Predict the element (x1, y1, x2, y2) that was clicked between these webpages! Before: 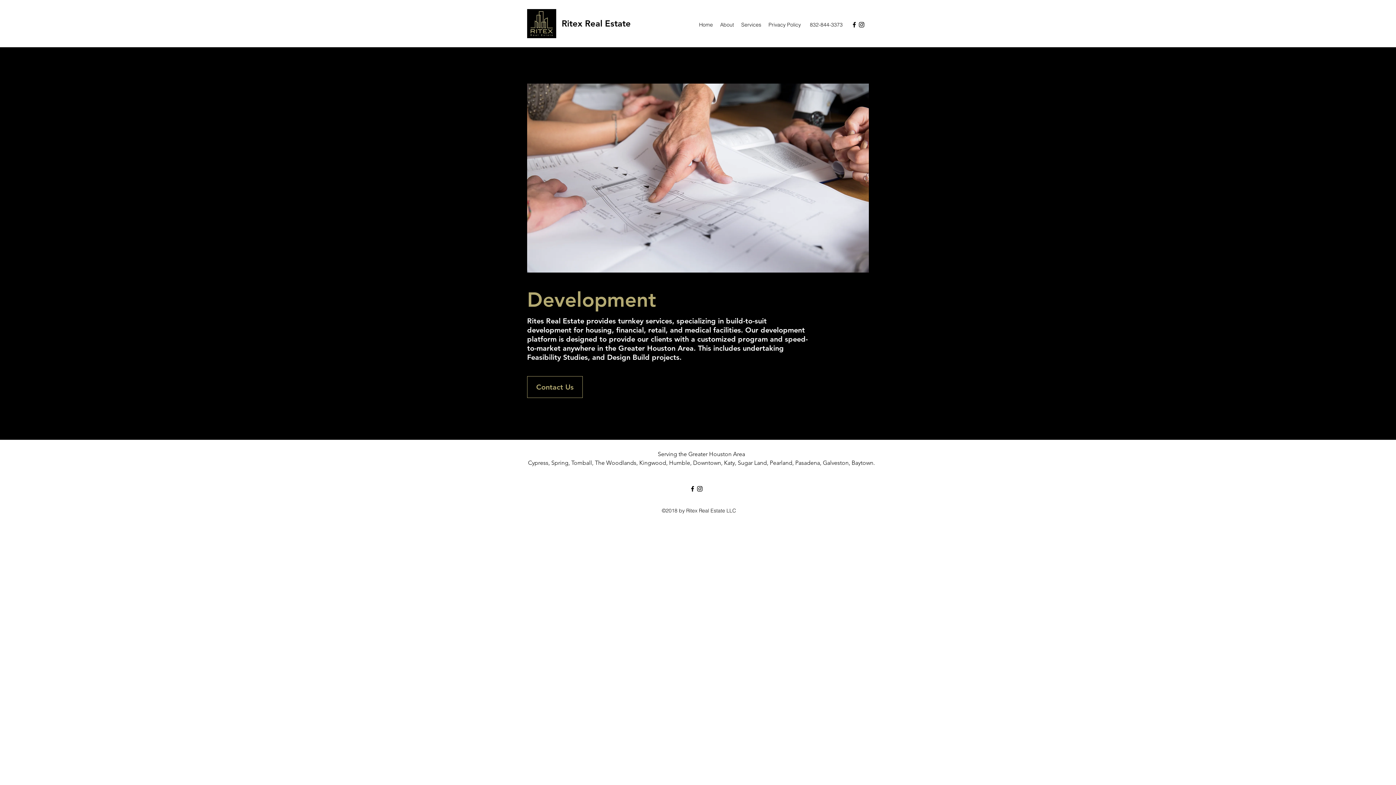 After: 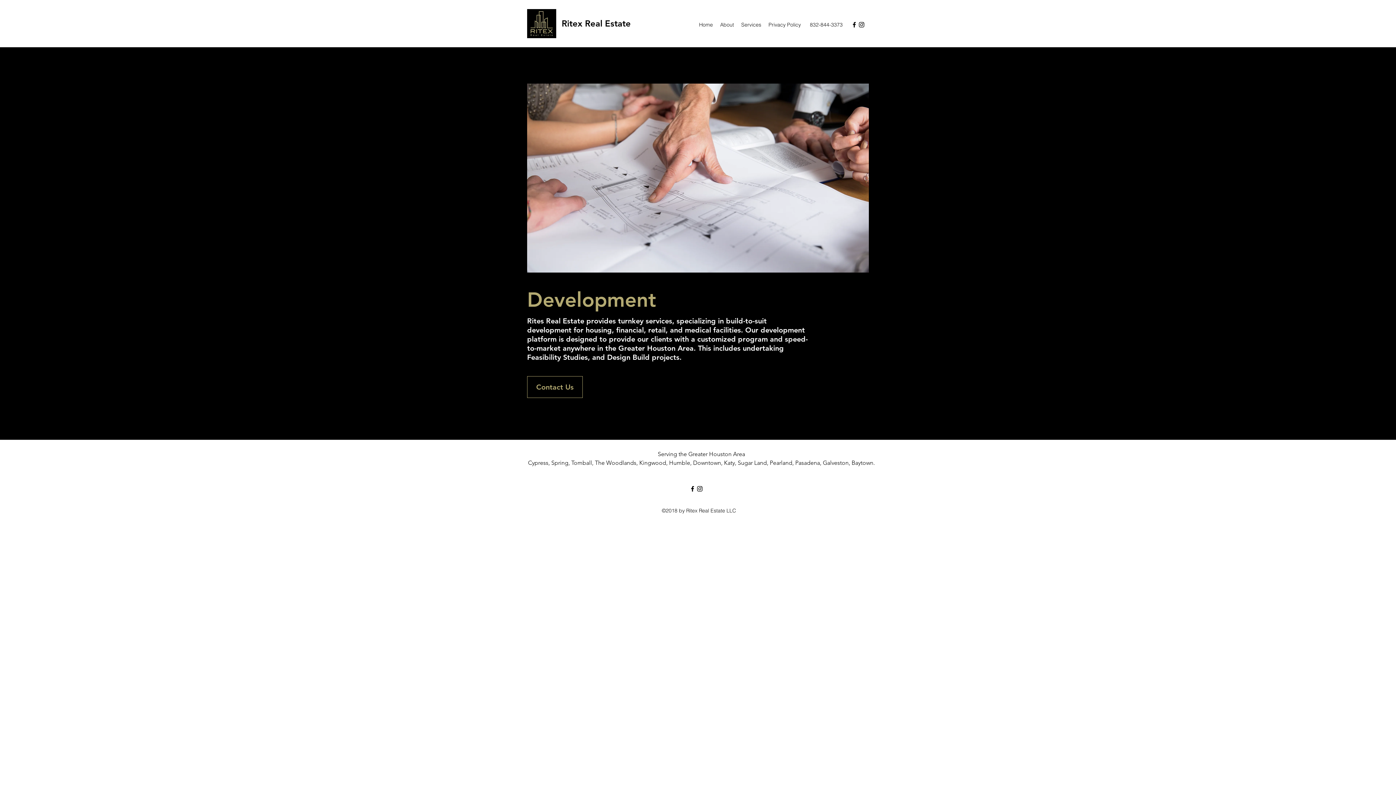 Action: label: Instagram bbox: (696, 485, 703, 492)